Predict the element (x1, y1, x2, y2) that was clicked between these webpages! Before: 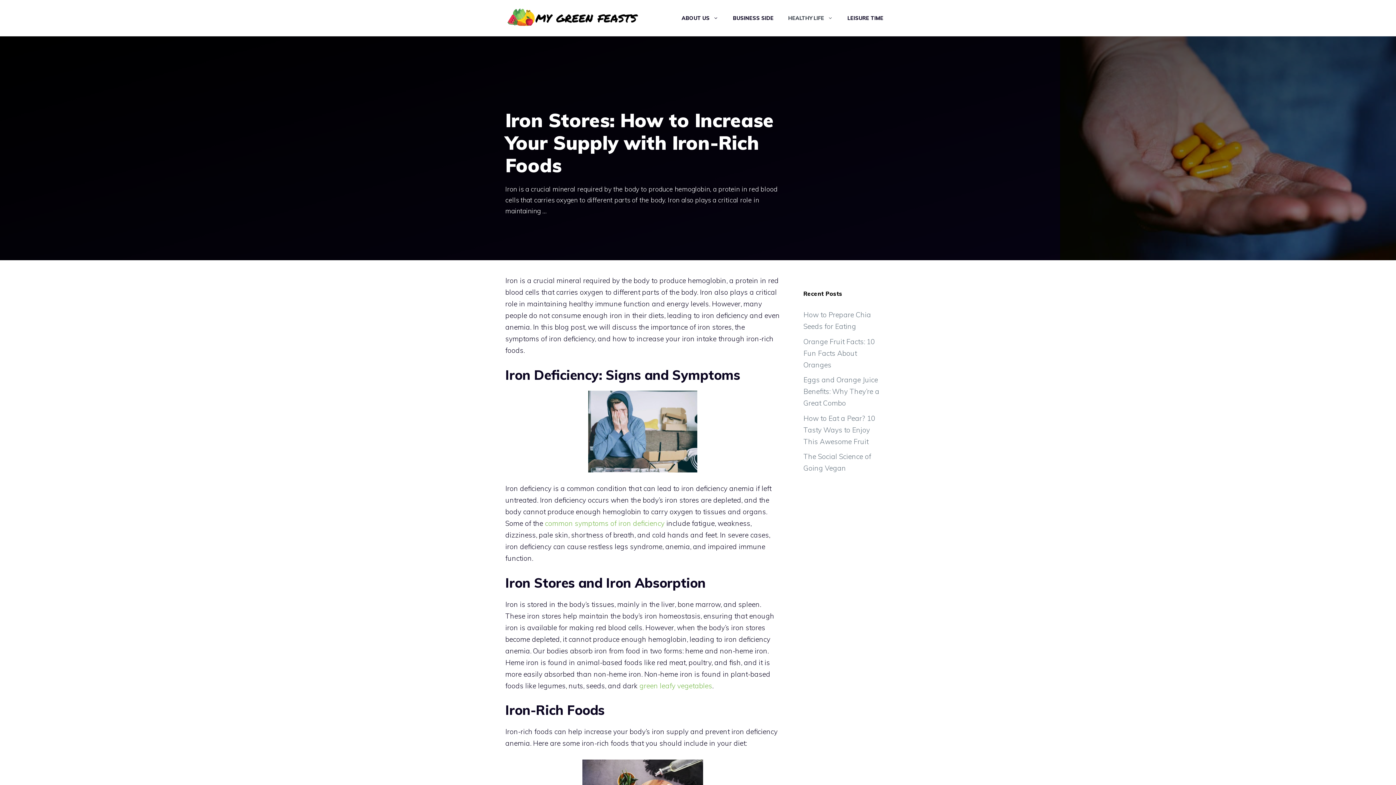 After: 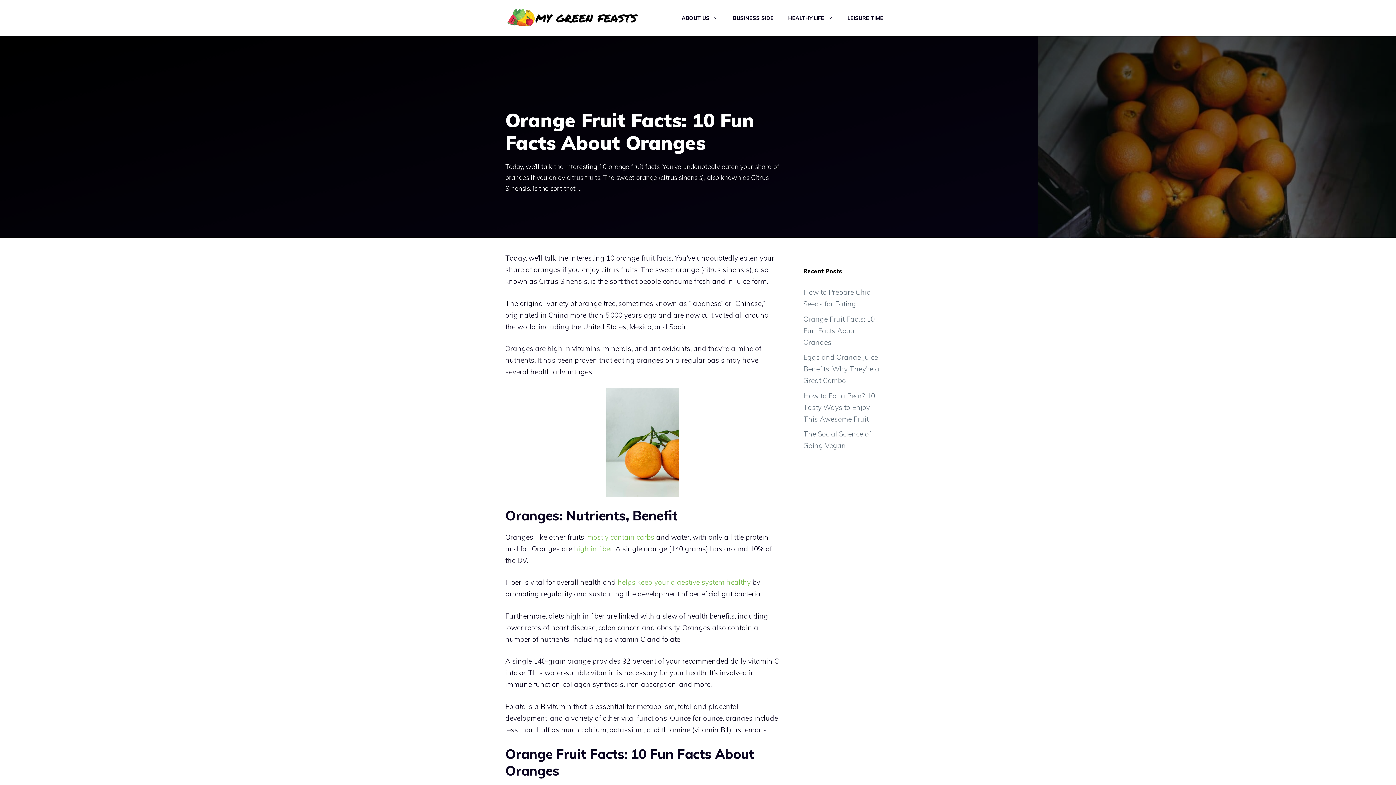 Action: label: Orange Fruit Facts: 10 Fun Facts About Oranges bbox: (803, 337, 874, 369)